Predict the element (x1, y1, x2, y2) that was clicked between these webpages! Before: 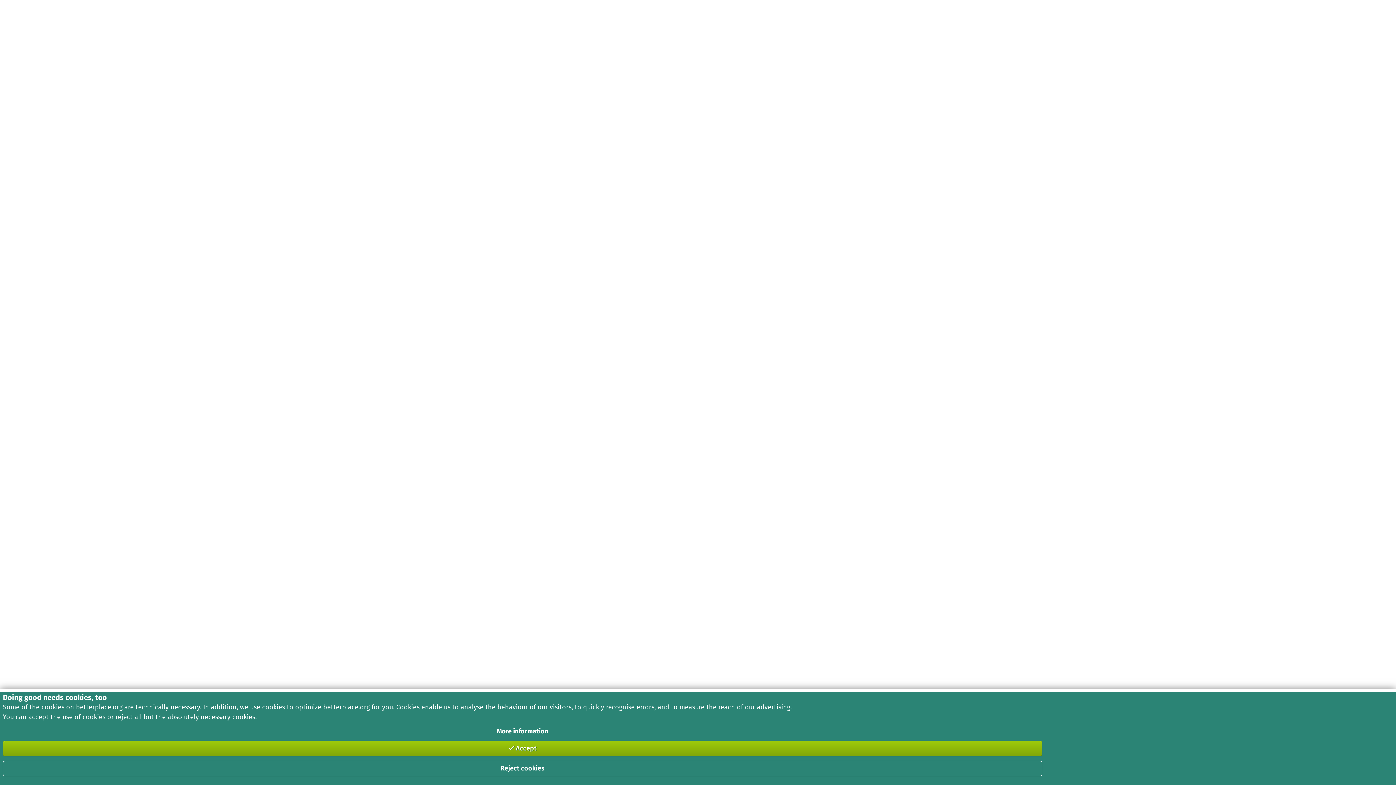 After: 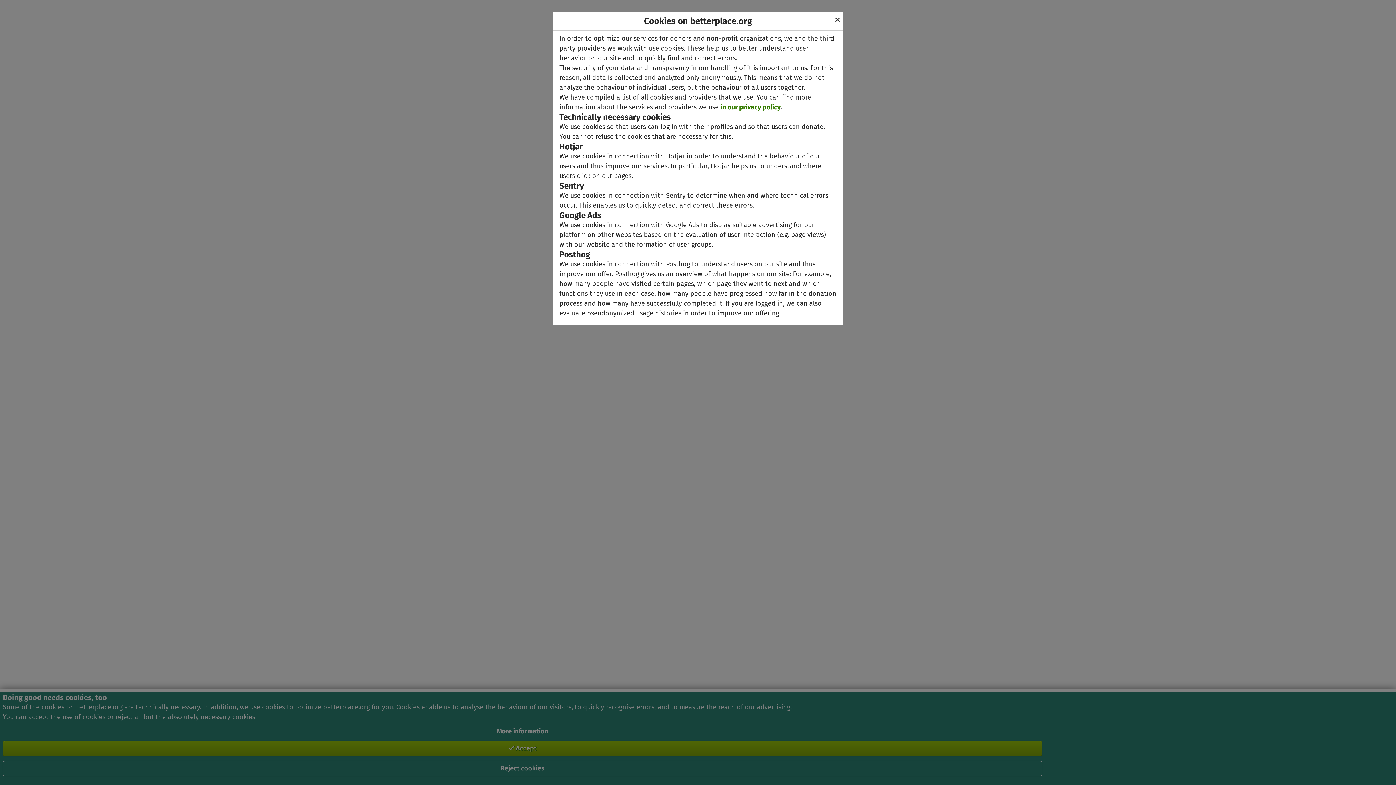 Action: label: More information bbox: (2, 726, 1042, 736)